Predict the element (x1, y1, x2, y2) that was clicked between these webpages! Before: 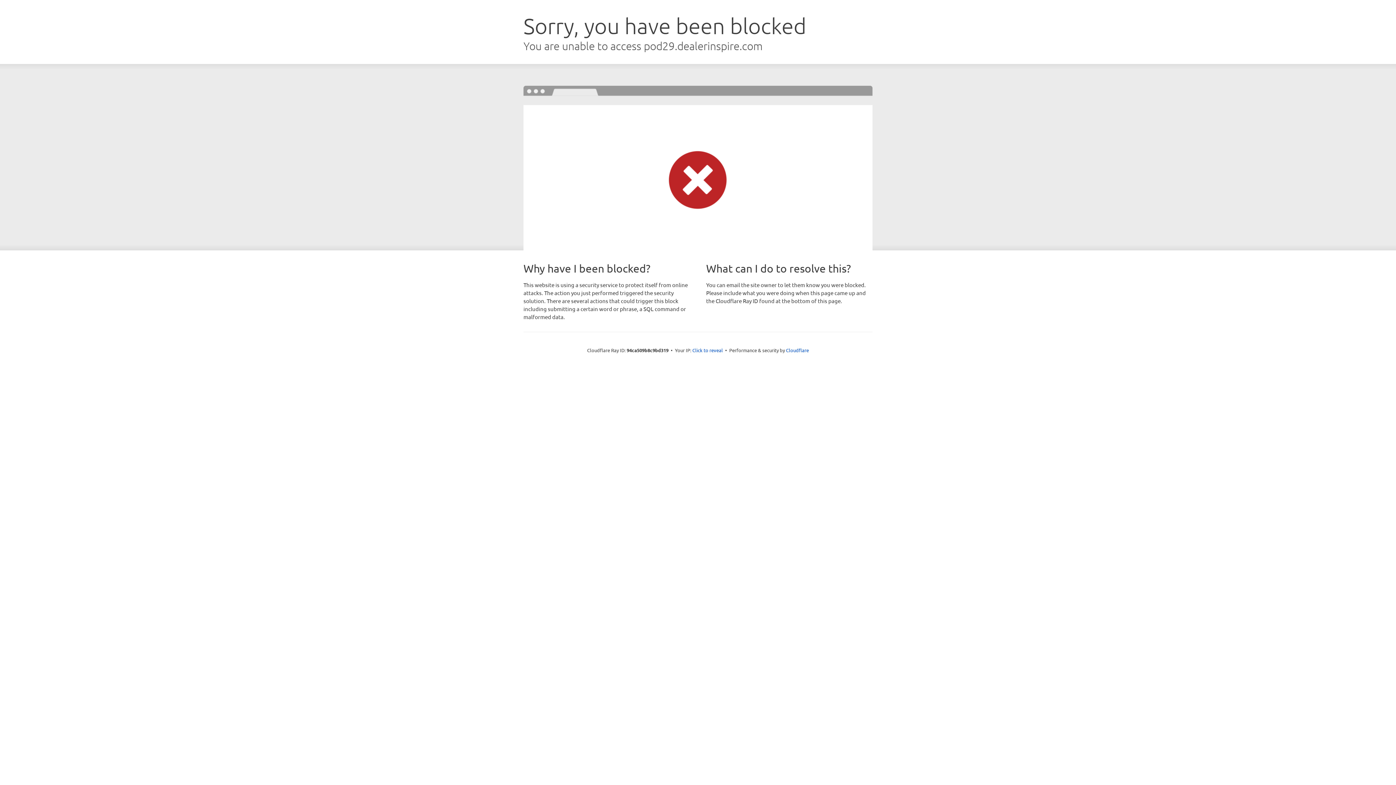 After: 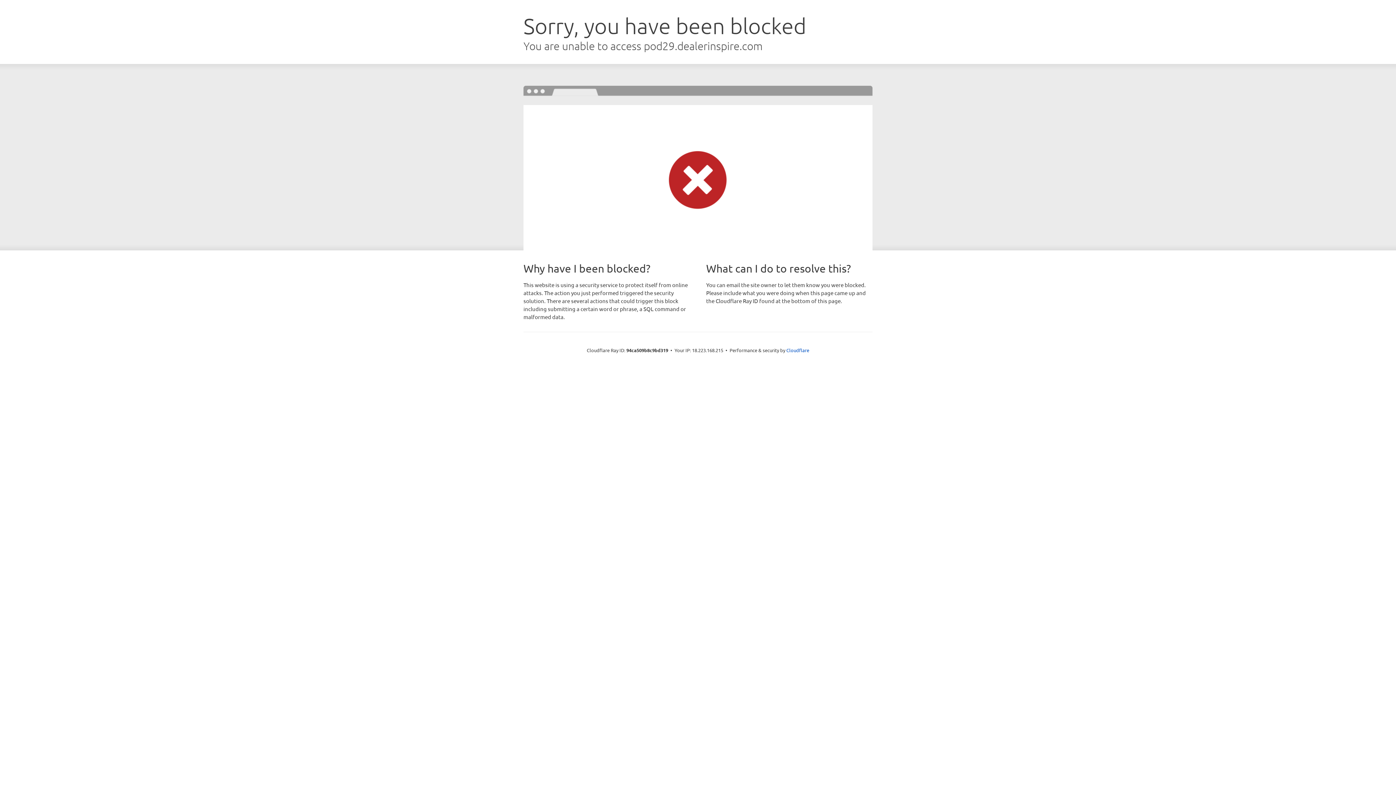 Action: label: Click to reveal bbox: (692, 346, 723, 353)